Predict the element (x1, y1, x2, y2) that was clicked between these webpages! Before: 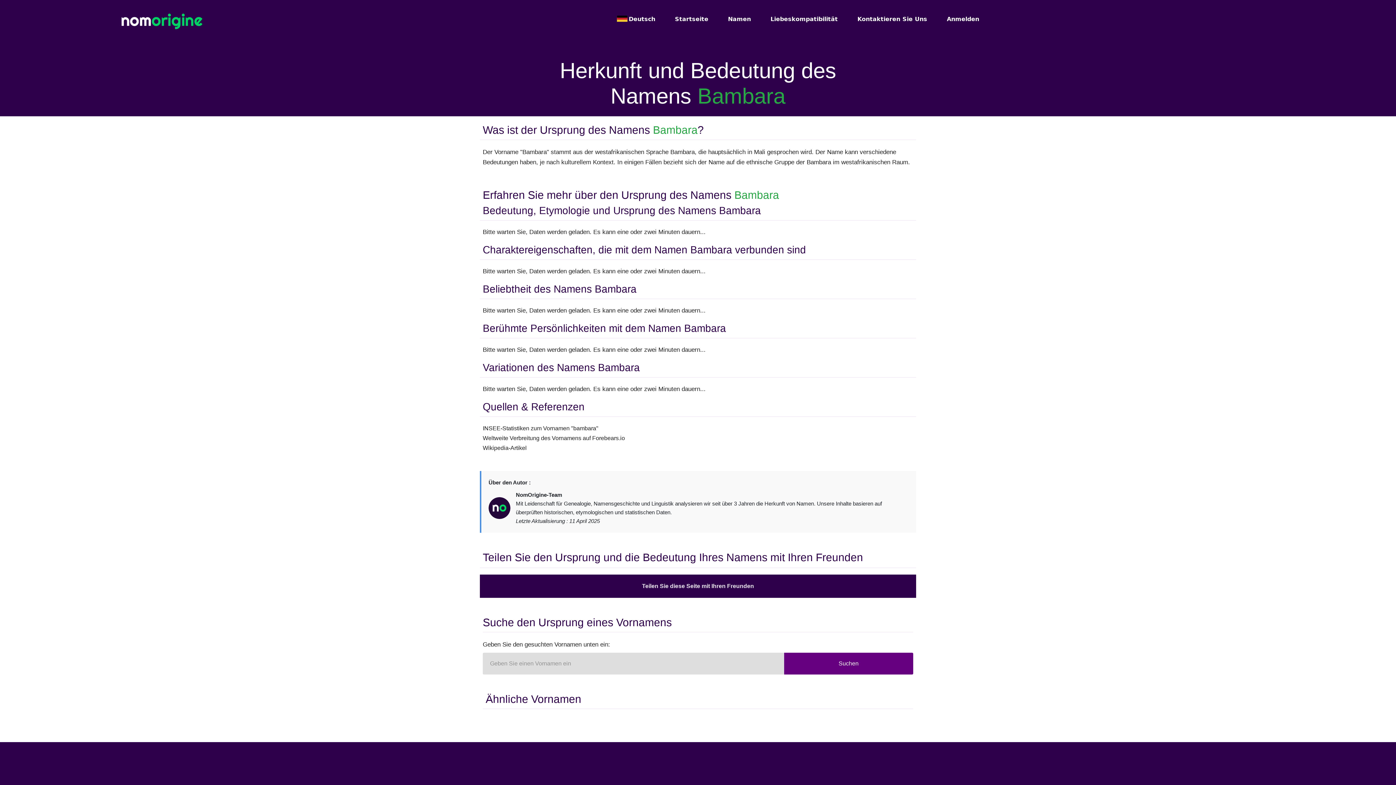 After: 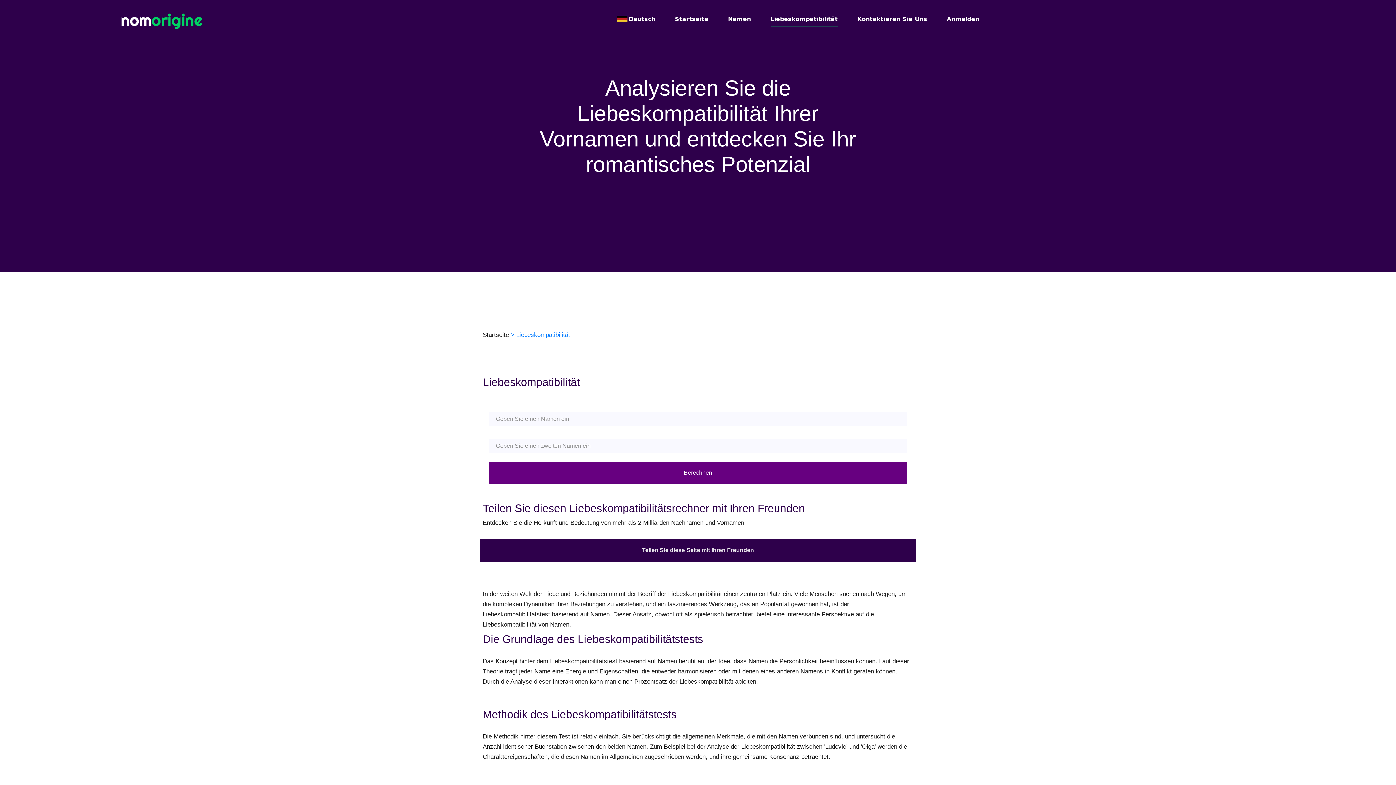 Action: bbox: (770, 14, 838, 27) label: Liebeskompatibilität